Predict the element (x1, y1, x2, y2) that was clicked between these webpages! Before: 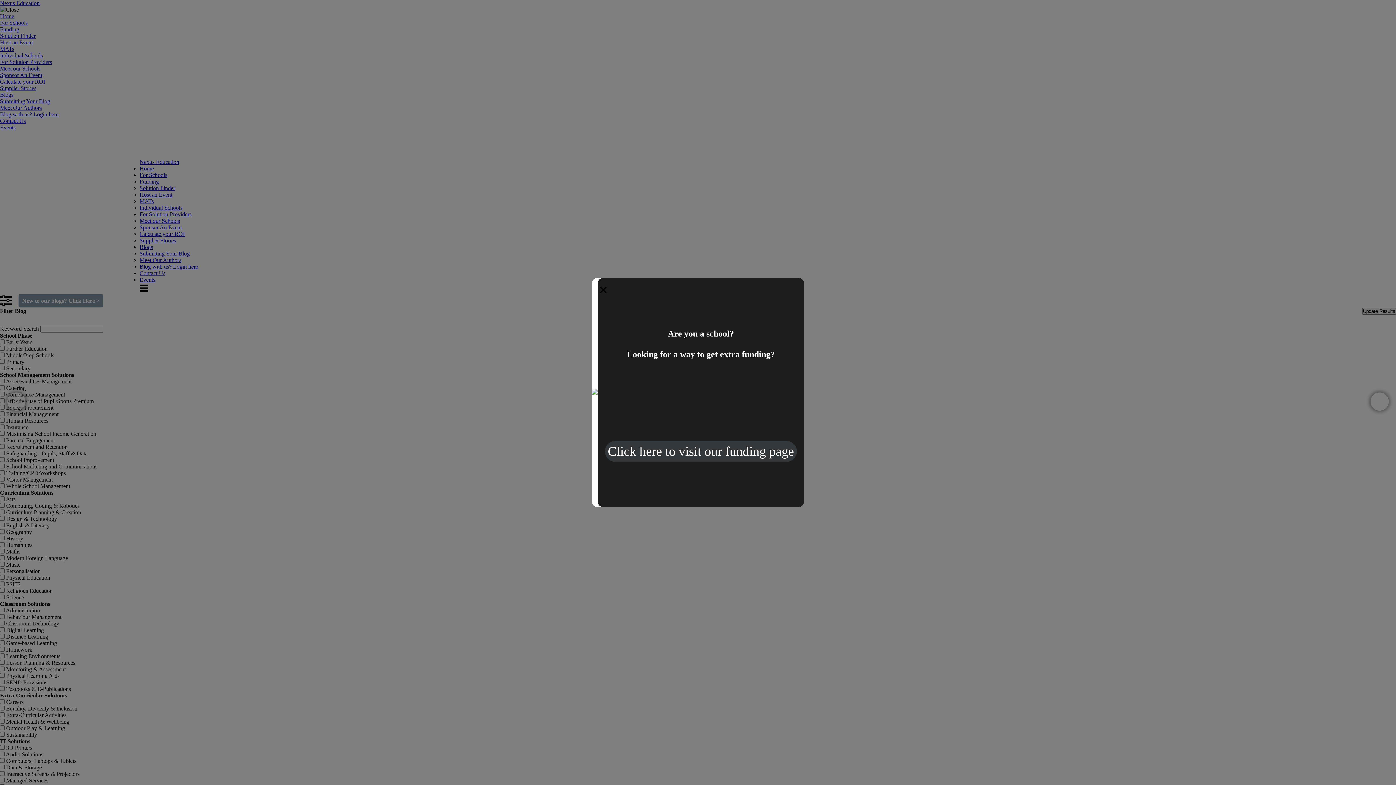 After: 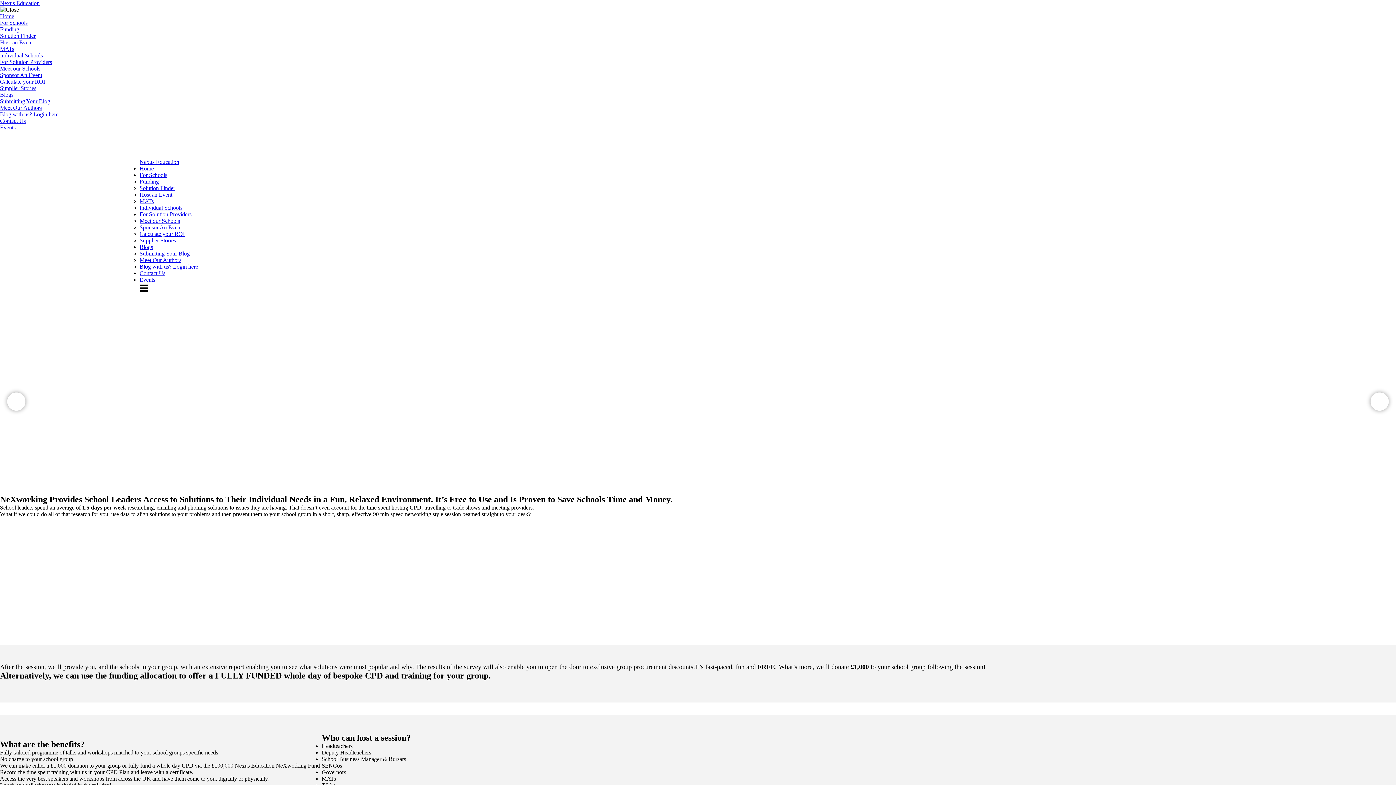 Action: label: Click here to visit our funding page bbox: (605, 440, 797, 462)